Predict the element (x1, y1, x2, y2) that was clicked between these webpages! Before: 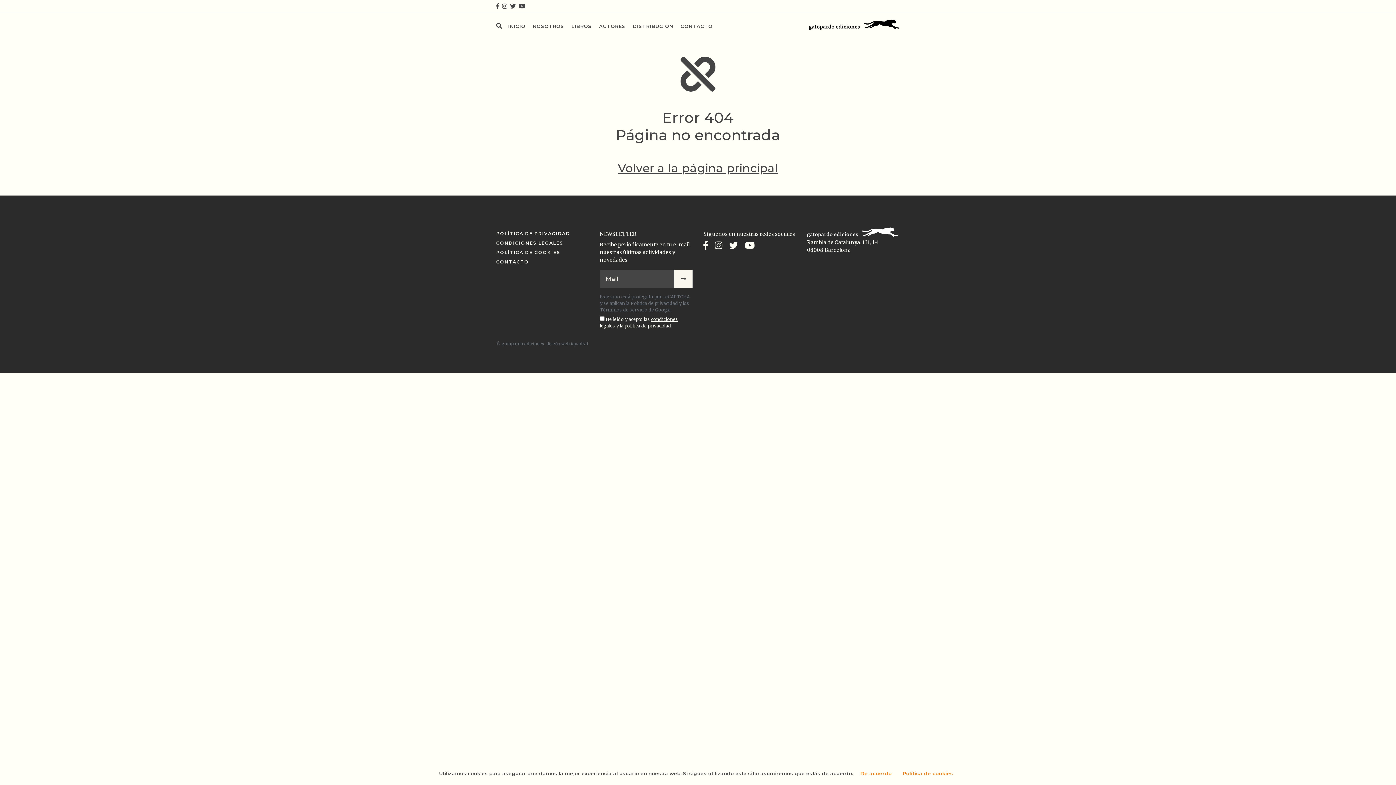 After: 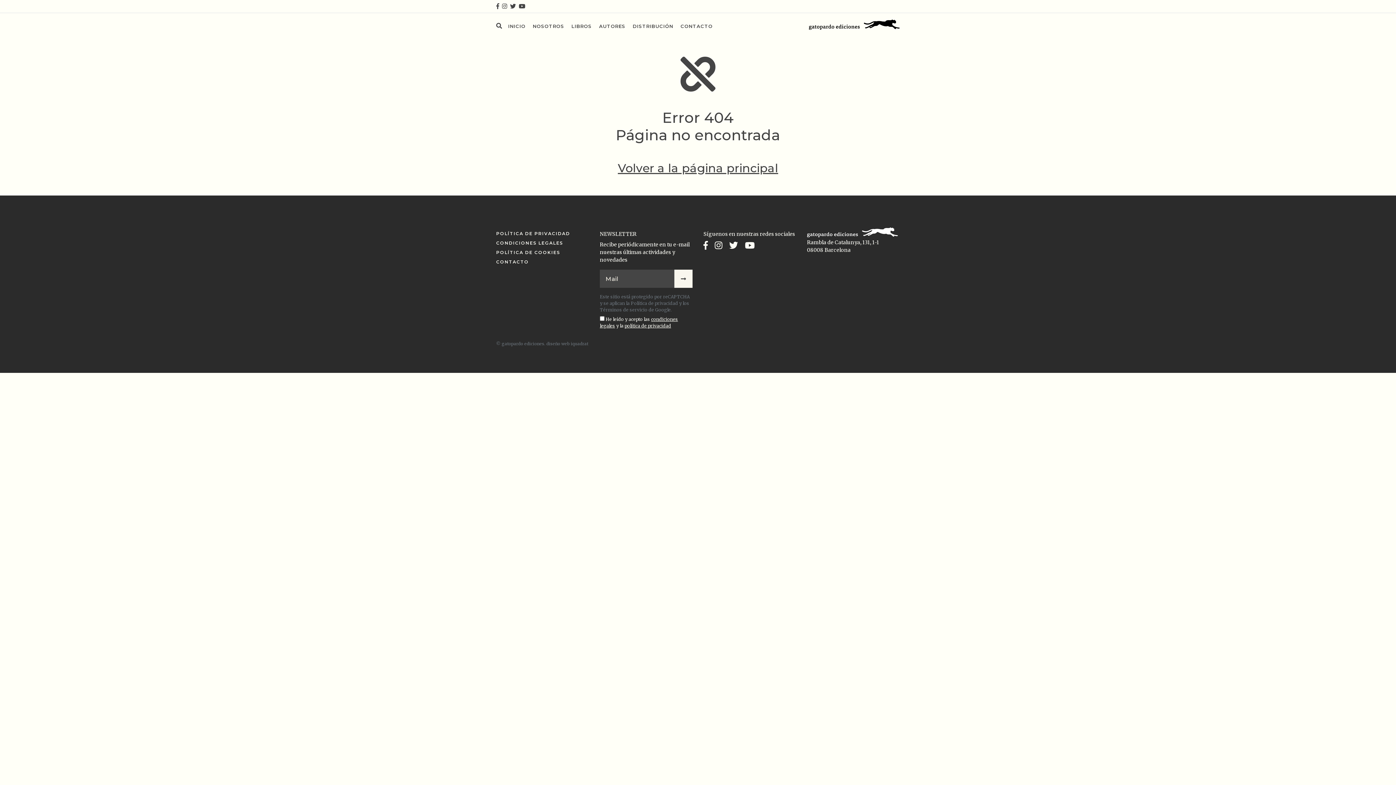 Action: bbox: (857, 768, 895, 779) label: De acuerdo